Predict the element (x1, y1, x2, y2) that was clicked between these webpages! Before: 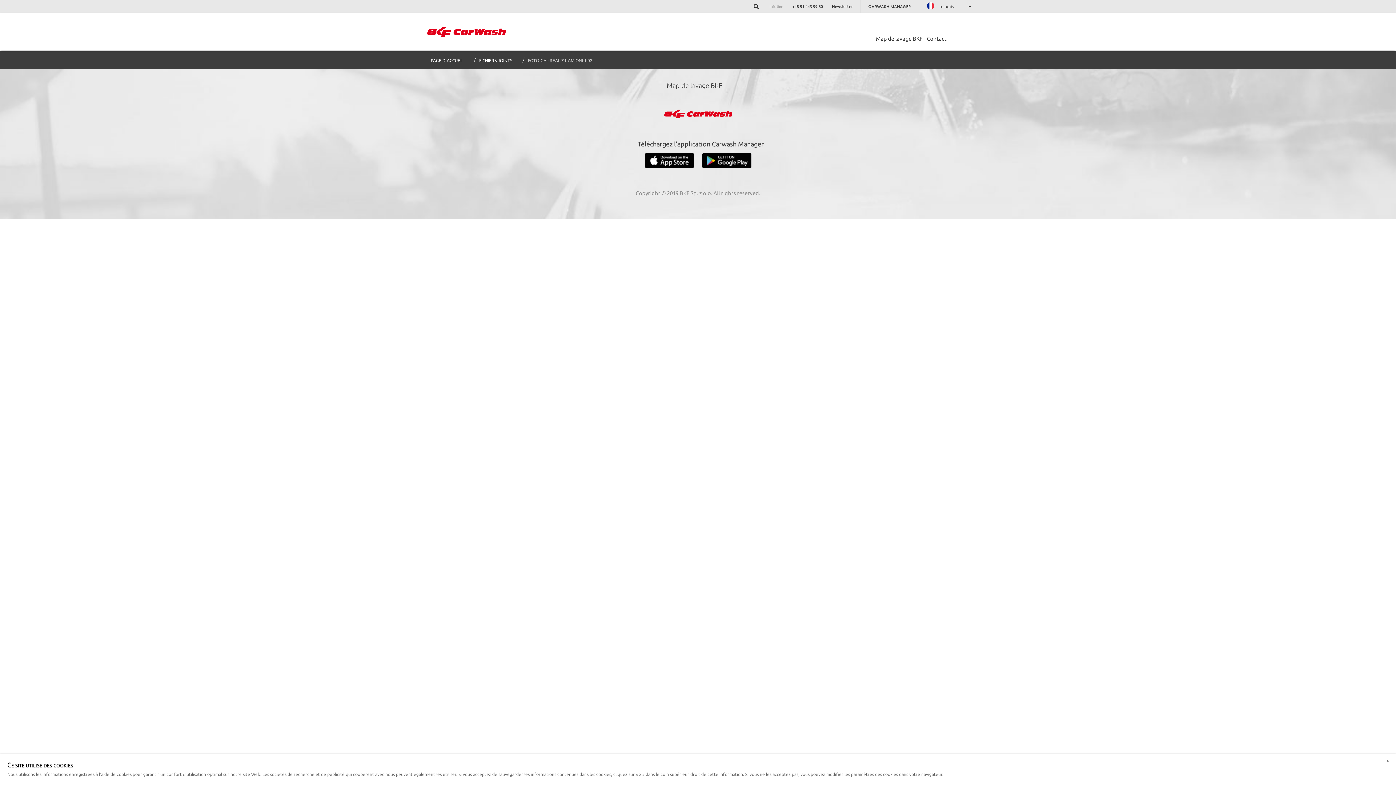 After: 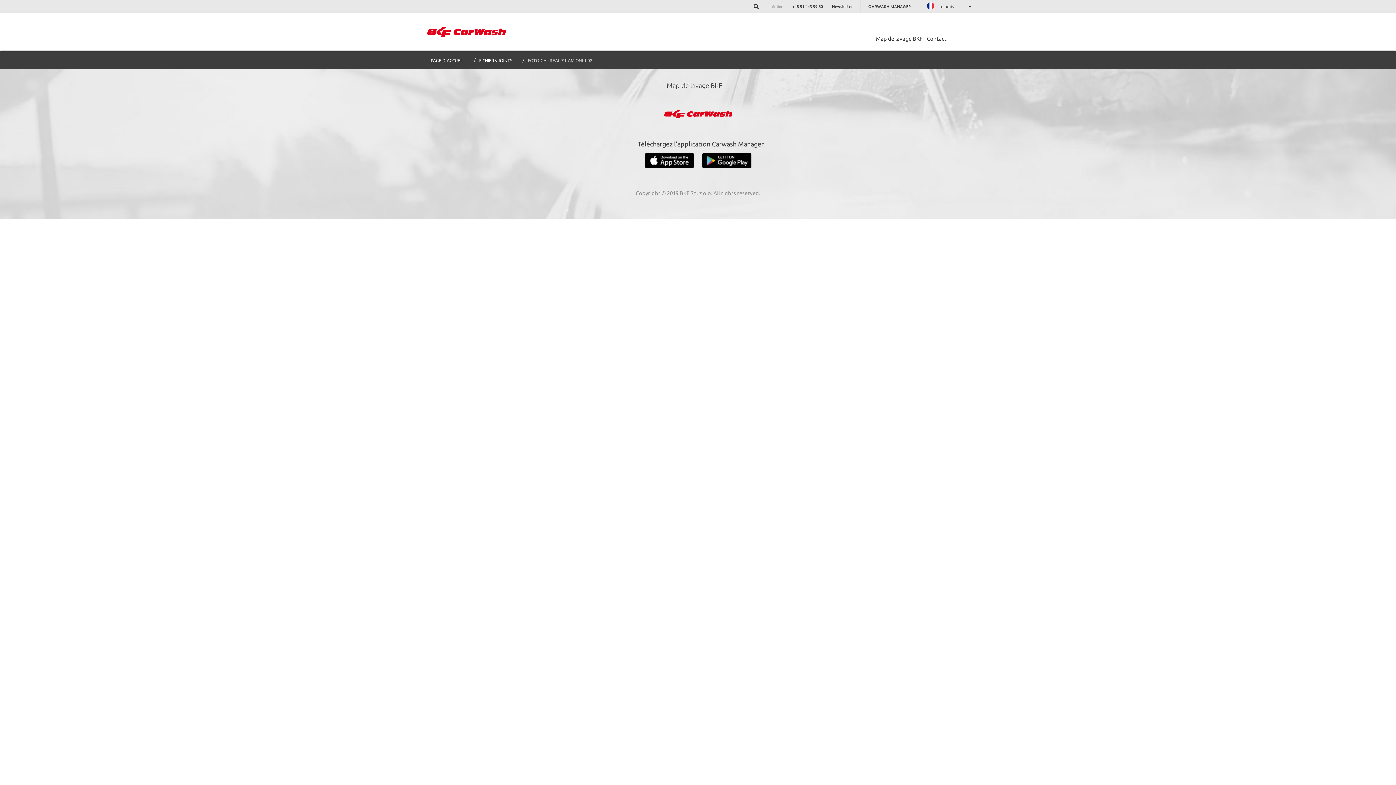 Action: bbox: (1383, 757, 1392, 766) label: x